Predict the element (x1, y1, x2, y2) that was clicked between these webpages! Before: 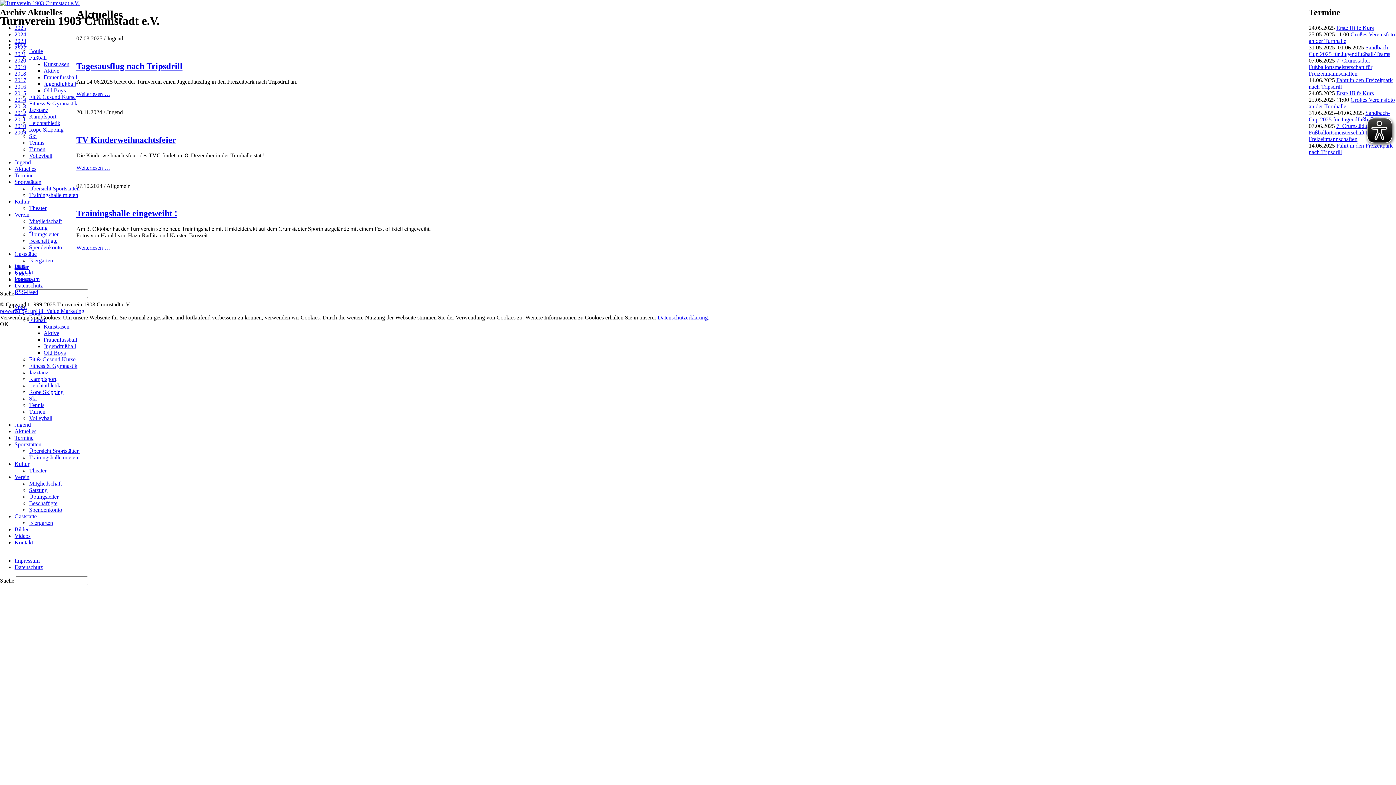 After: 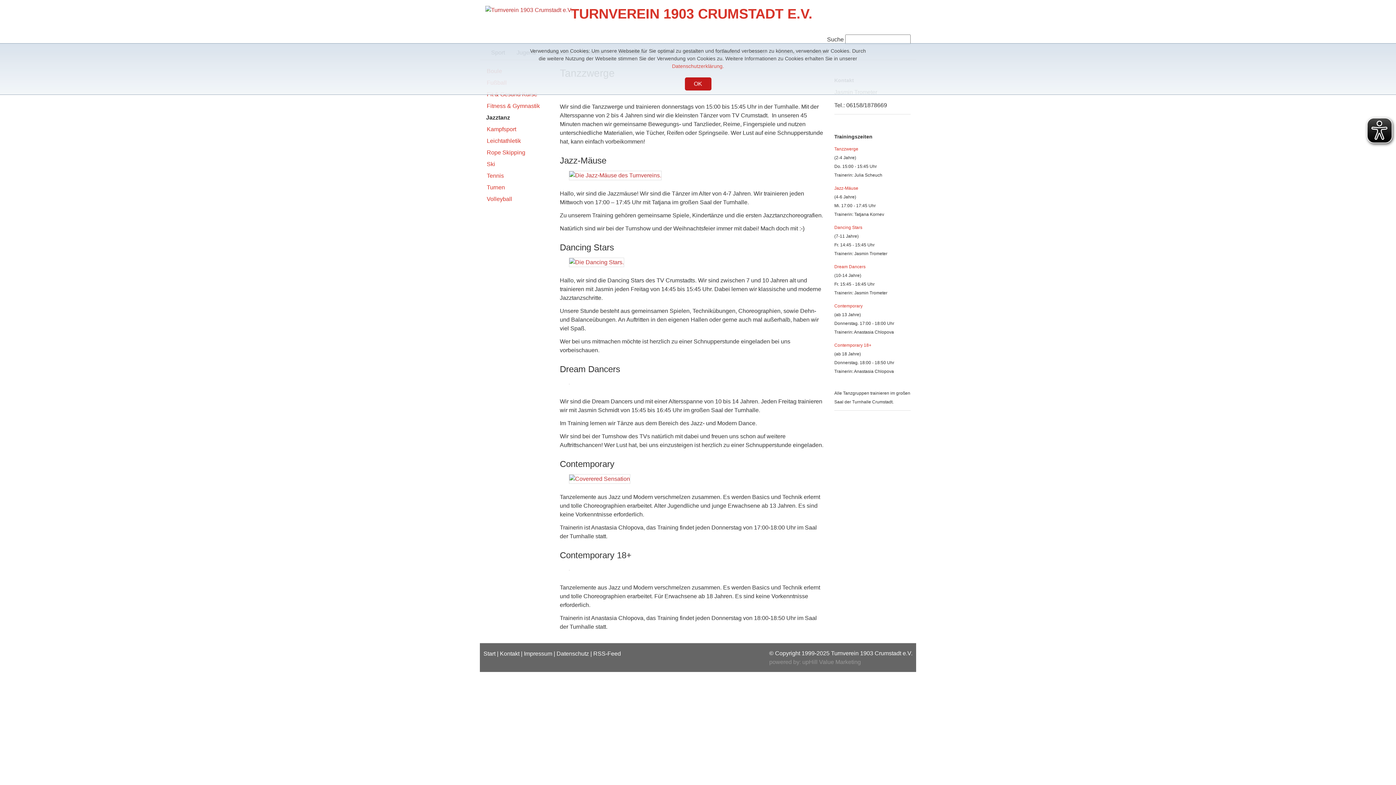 Action: label: Jazztanz bbox: (29, 369, 48, 375)